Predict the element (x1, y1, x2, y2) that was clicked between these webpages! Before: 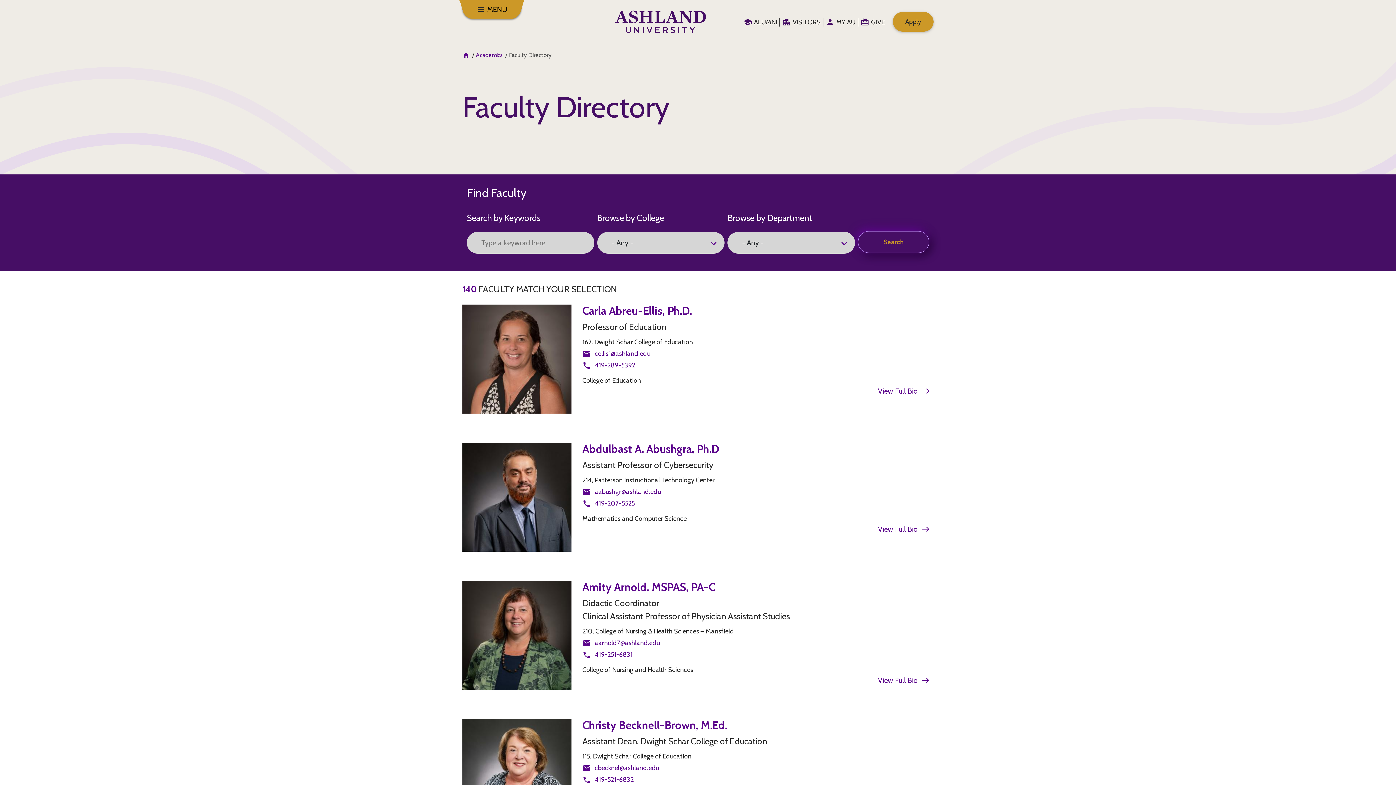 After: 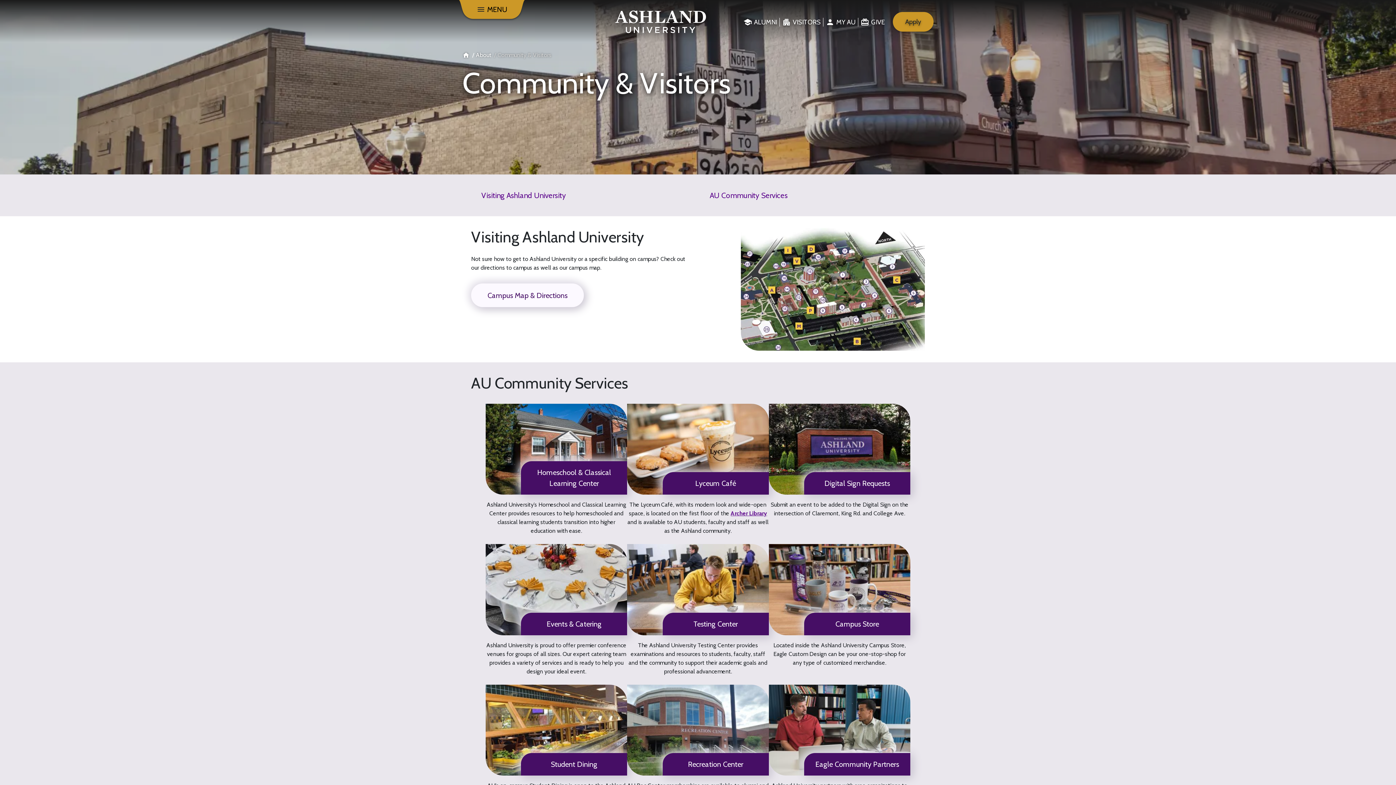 Action: bbox: (782, 17, 820, 26) label: VISITORS